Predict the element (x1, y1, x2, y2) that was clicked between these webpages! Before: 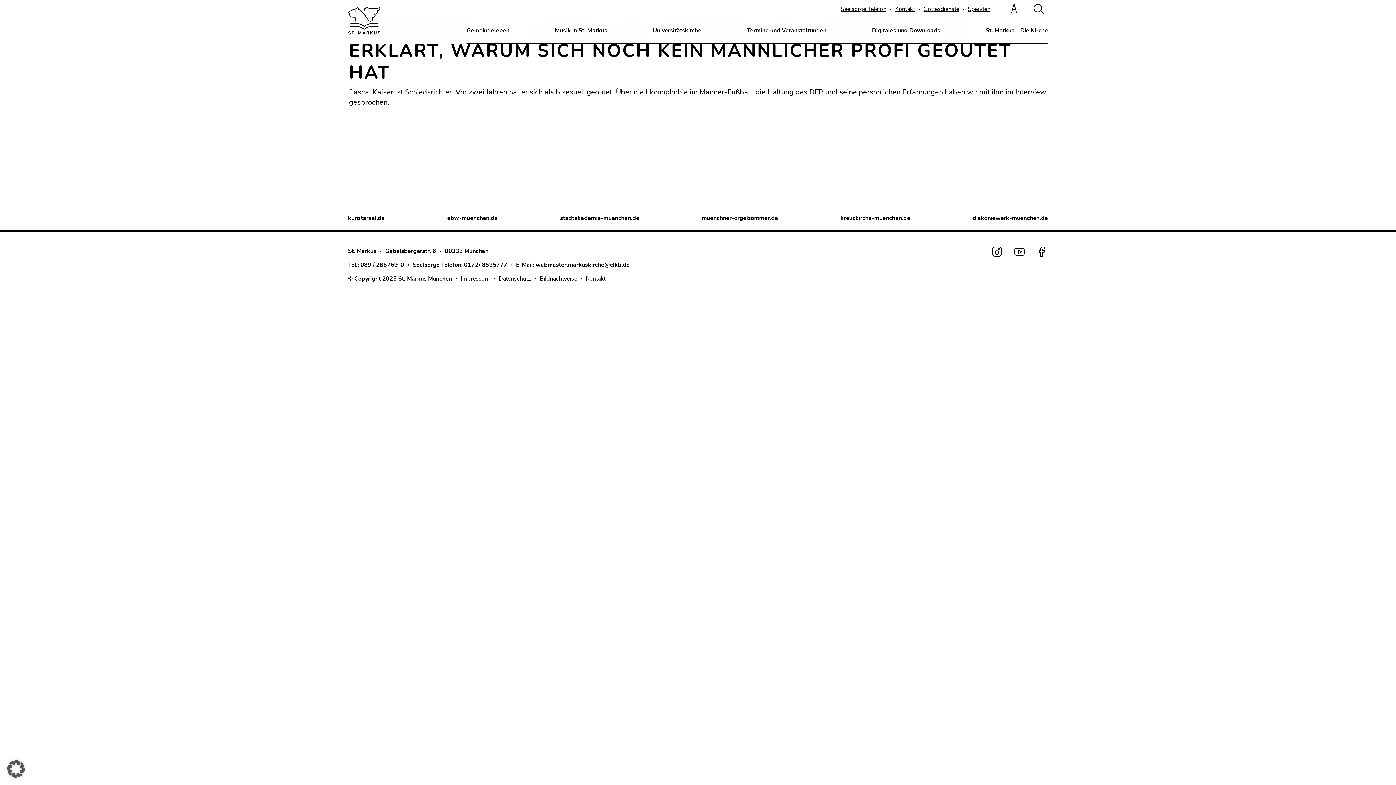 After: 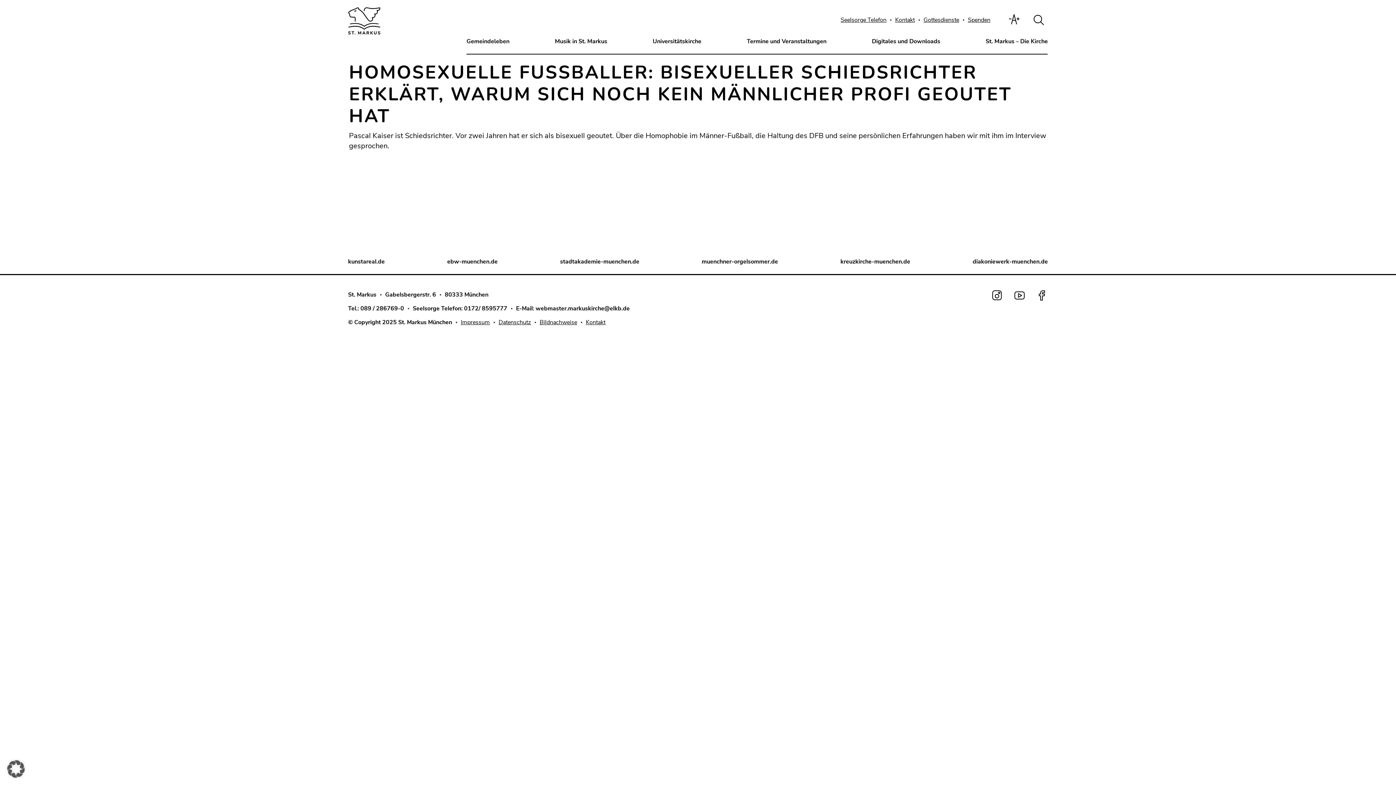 Action: bbox: (560, 214, 639, 222) label: stadtakademie-muenchen.de